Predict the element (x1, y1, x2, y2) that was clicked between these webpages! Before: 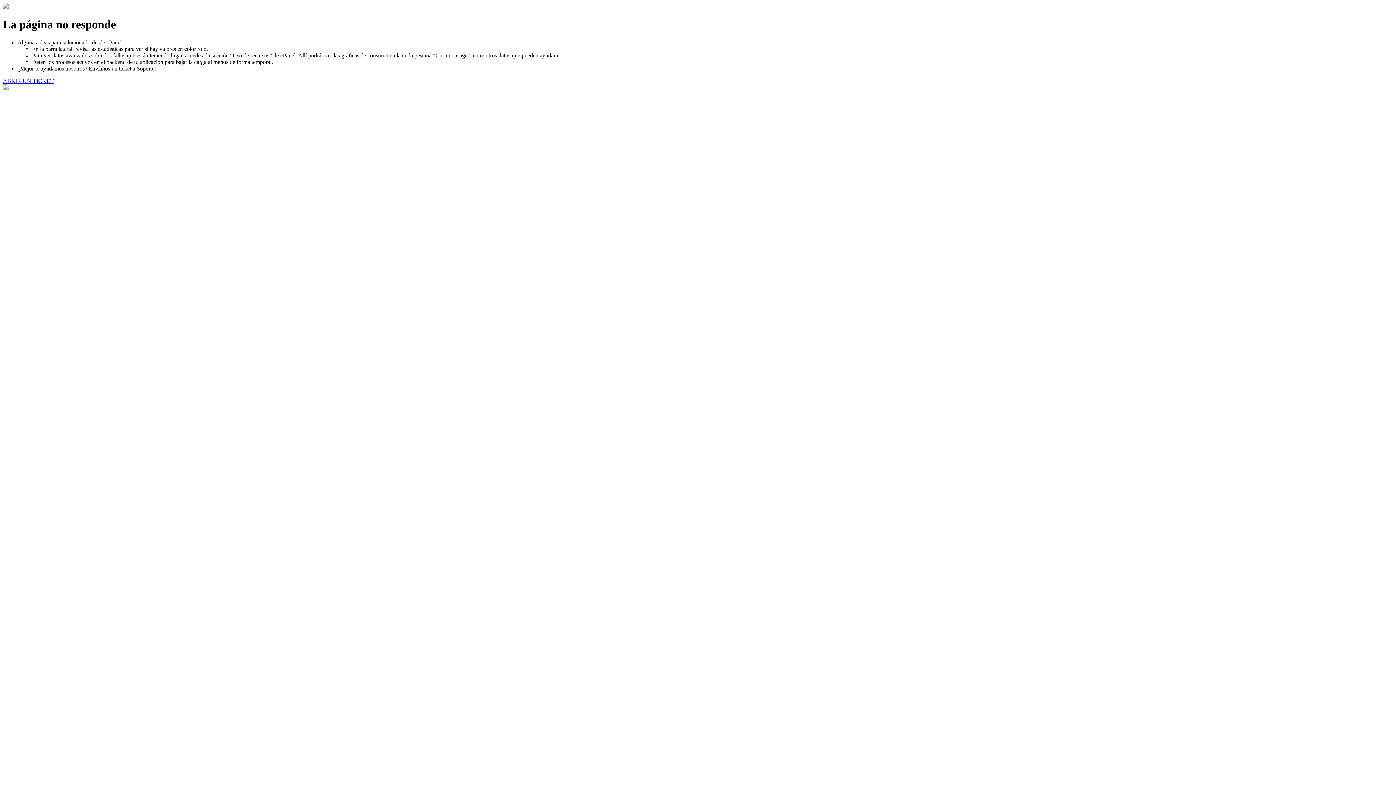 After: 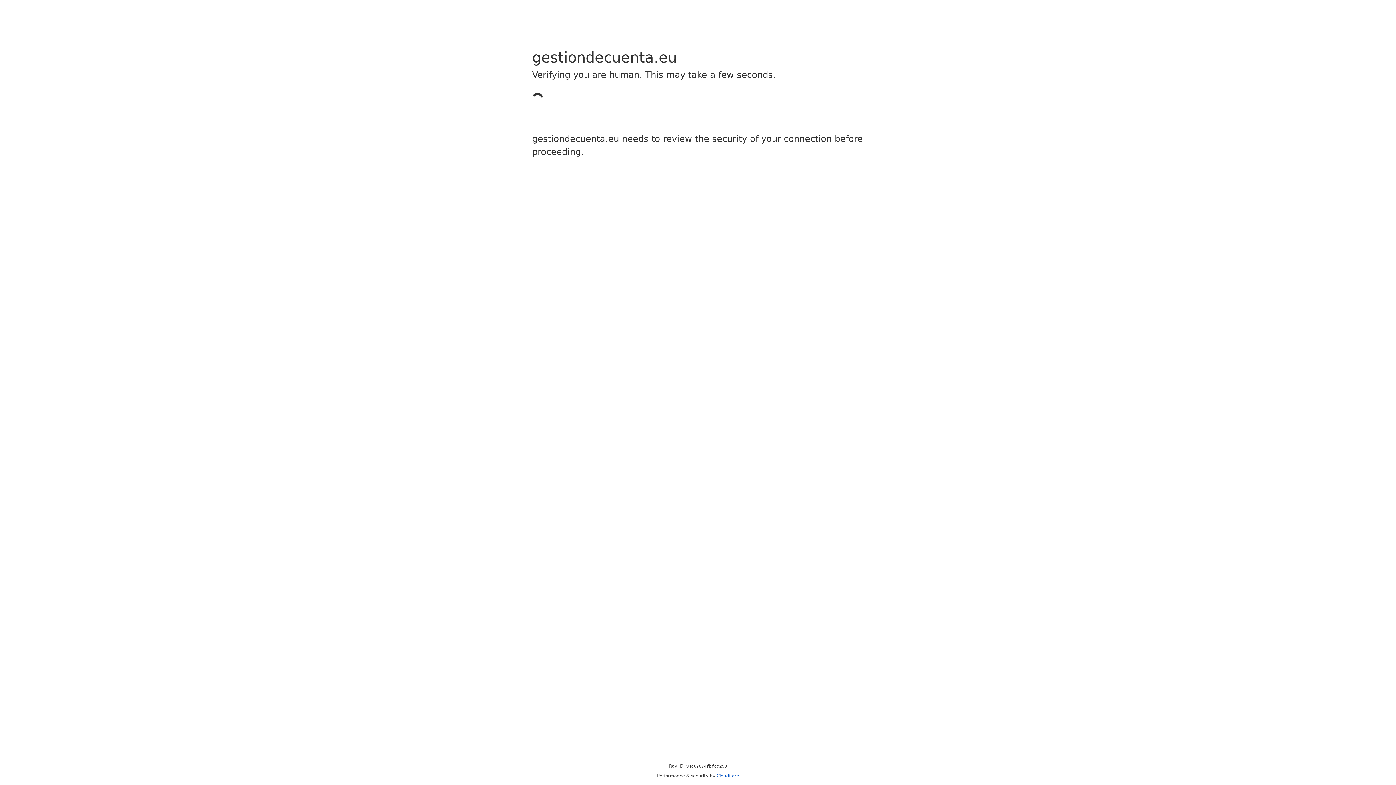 Action: bbox: (2, 77, 53, 83) label: ABRIR UN TICKET